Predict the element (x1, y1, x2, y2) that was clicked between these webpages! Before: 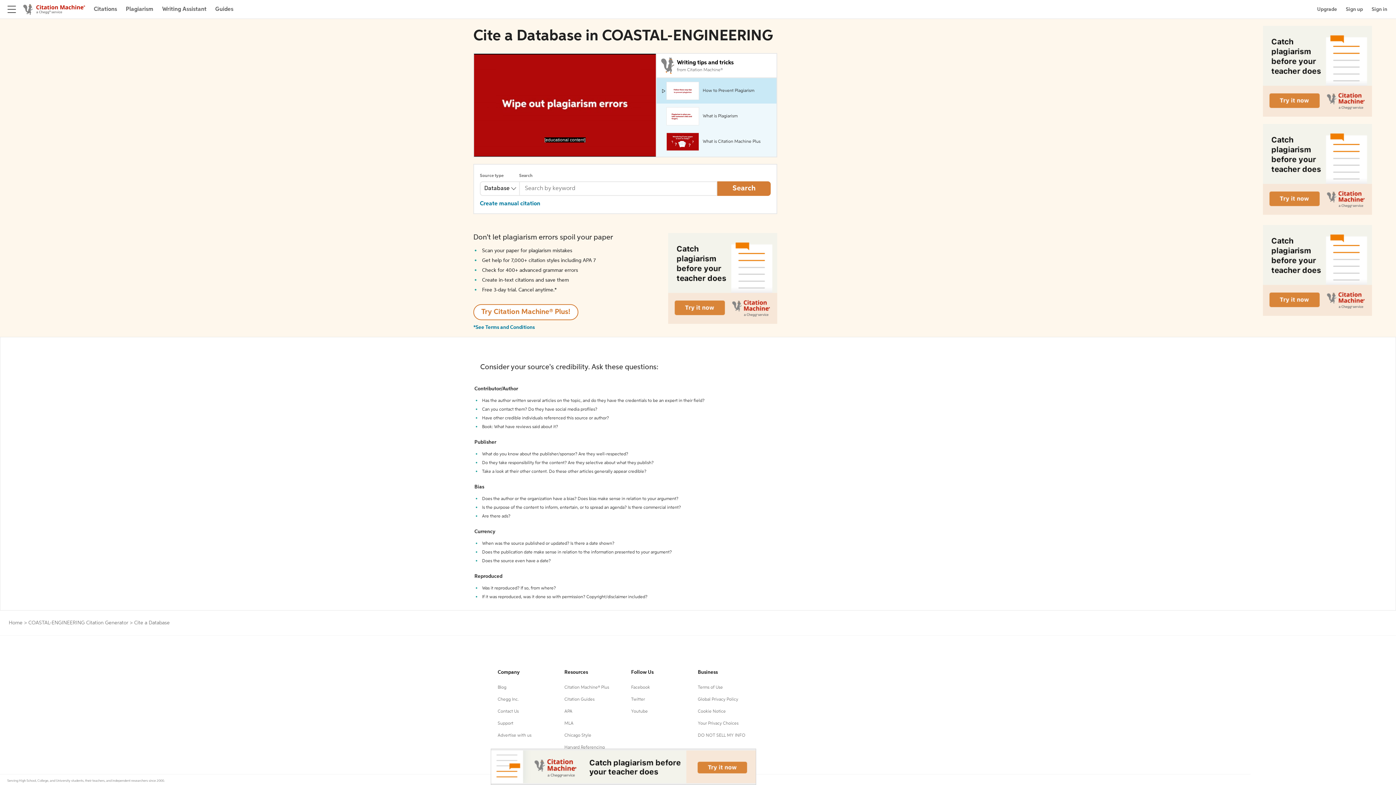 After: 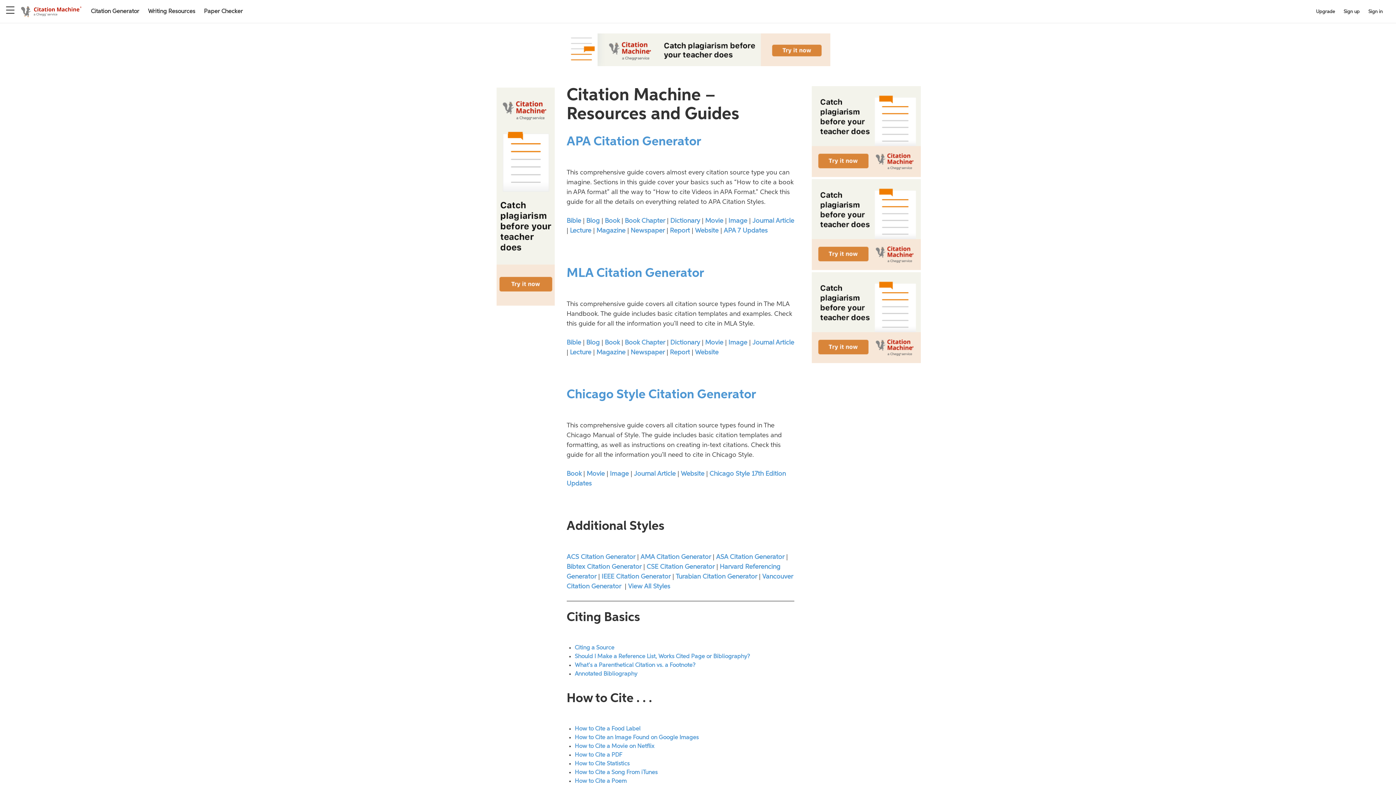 Action: label: Guides bbox: (215, 4, 233, 13)